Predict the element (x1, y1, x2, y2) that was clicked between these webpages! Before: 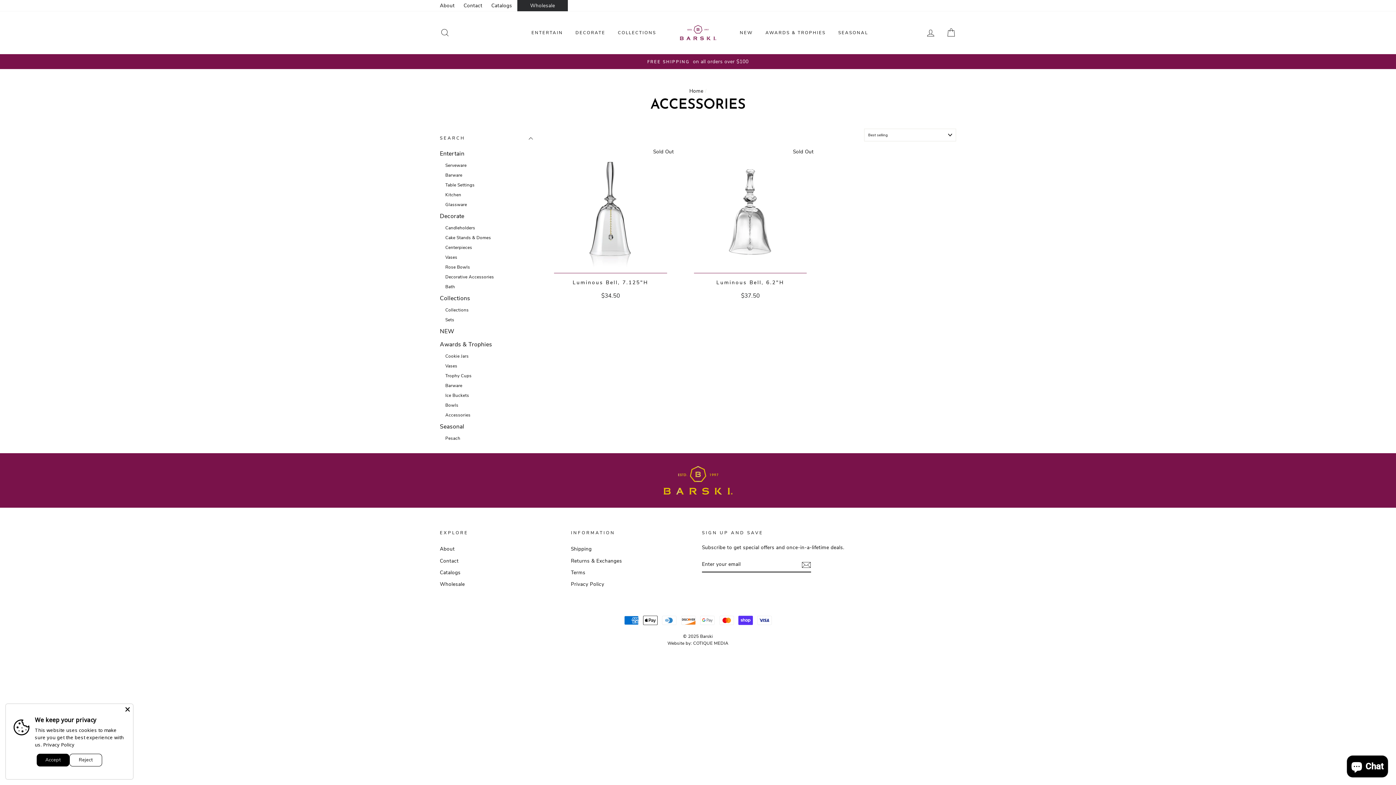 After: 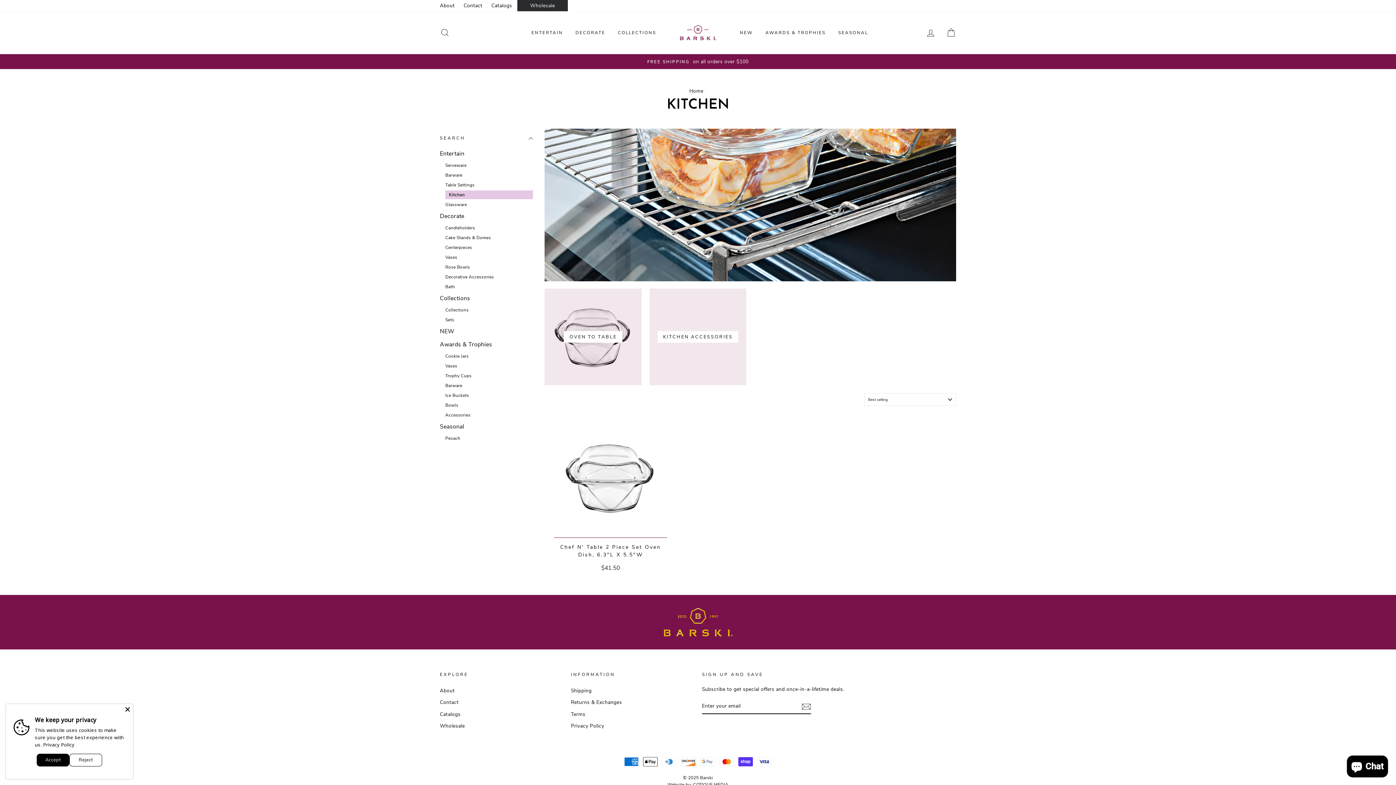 Action: bbox: (445, 190, 533, 199) label: Kitchen